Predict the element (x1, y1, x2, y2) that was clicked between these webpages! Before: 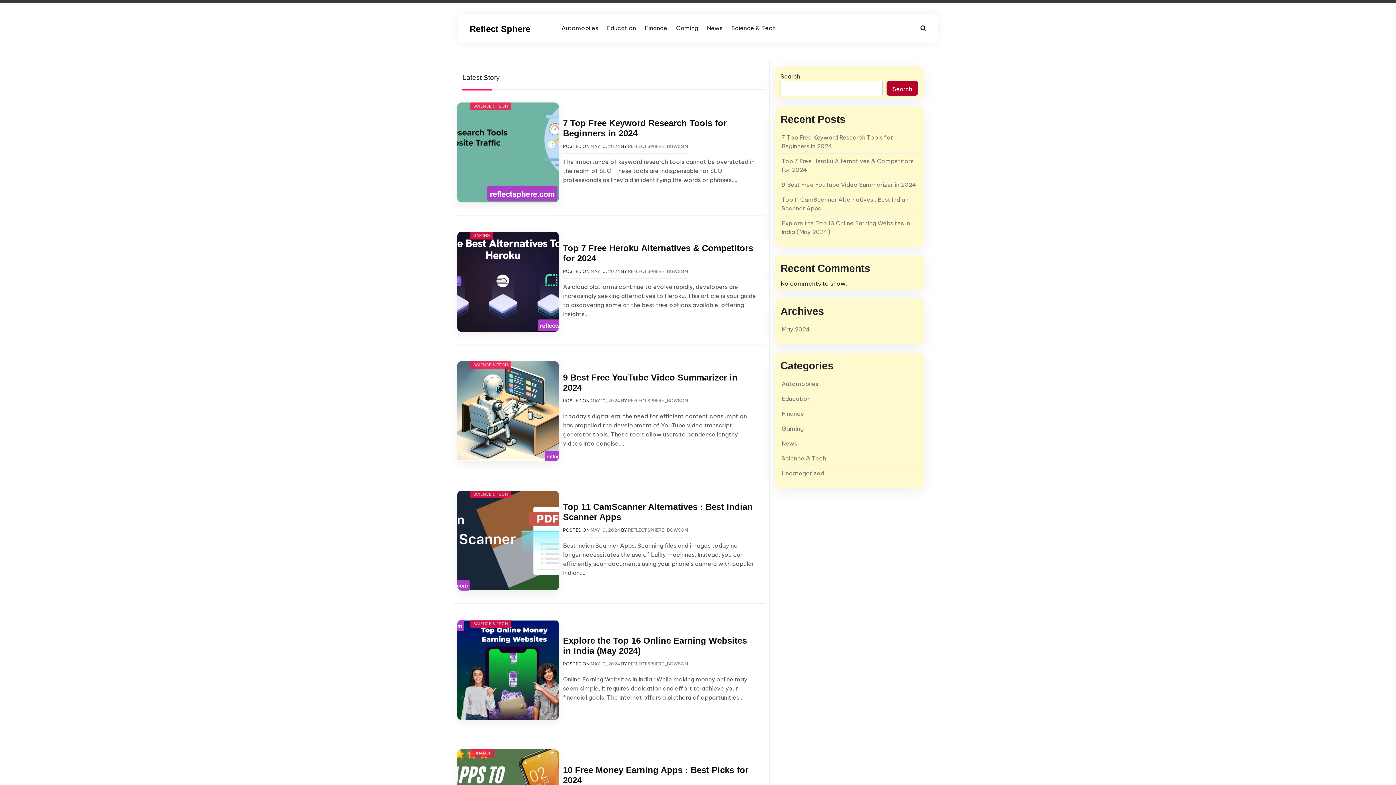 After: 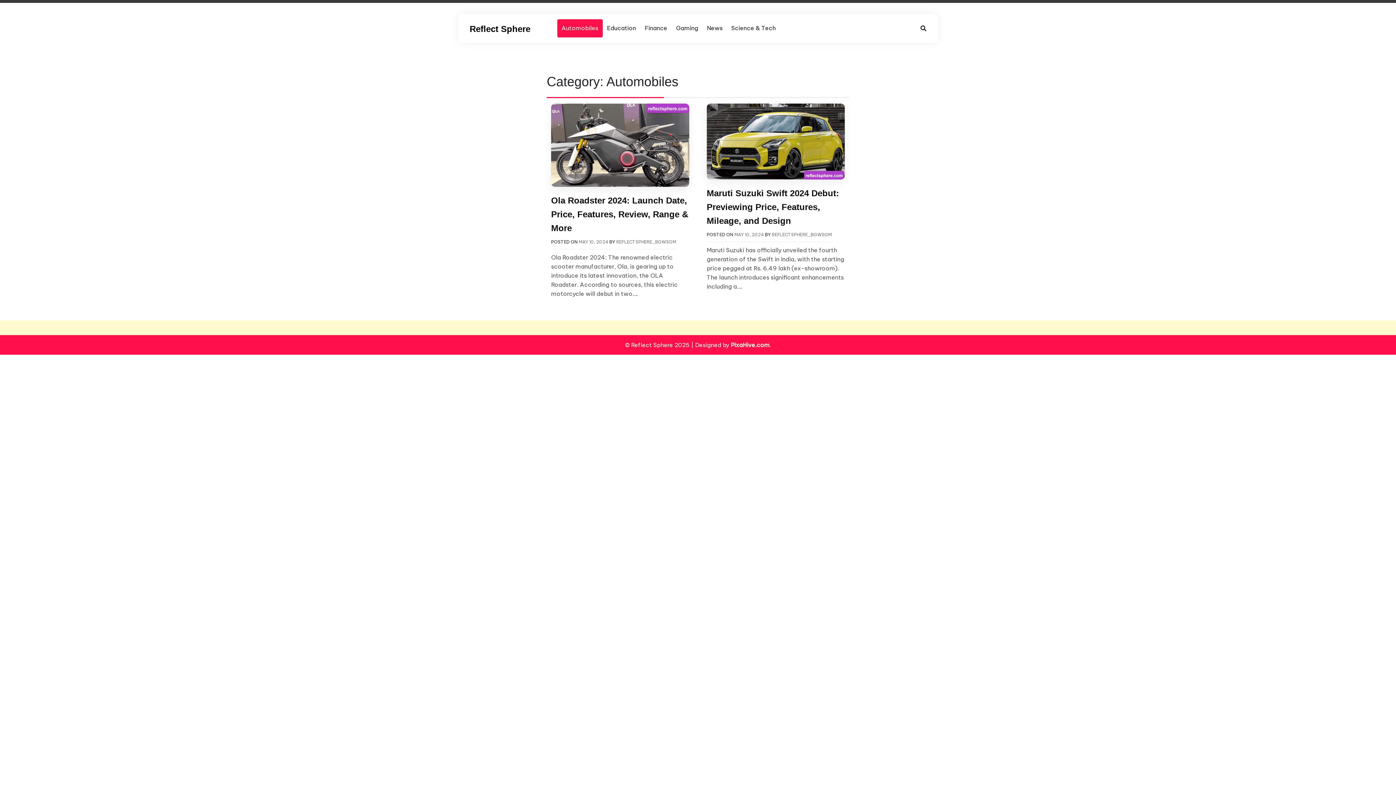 Action: bbox: (781, 380, 818, 387) label: Automobiles